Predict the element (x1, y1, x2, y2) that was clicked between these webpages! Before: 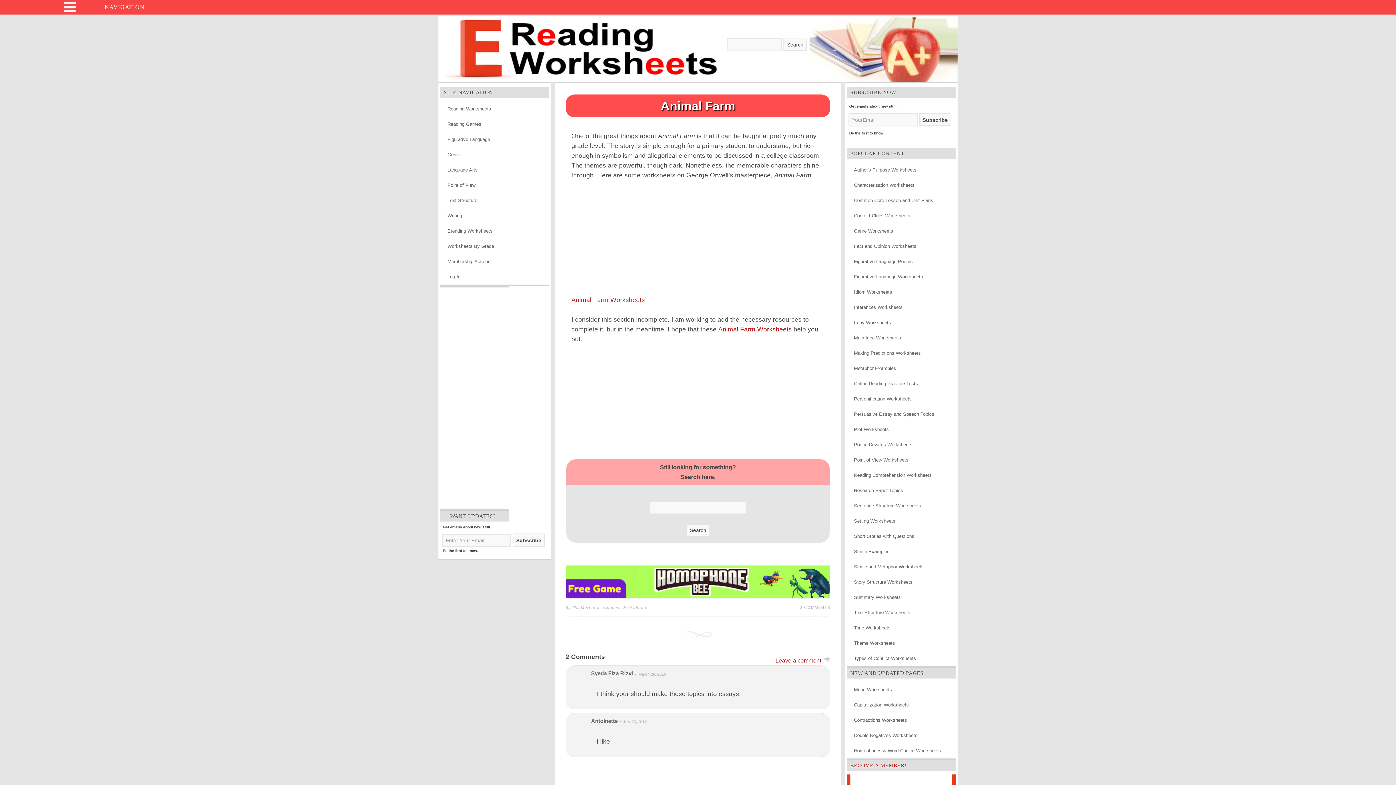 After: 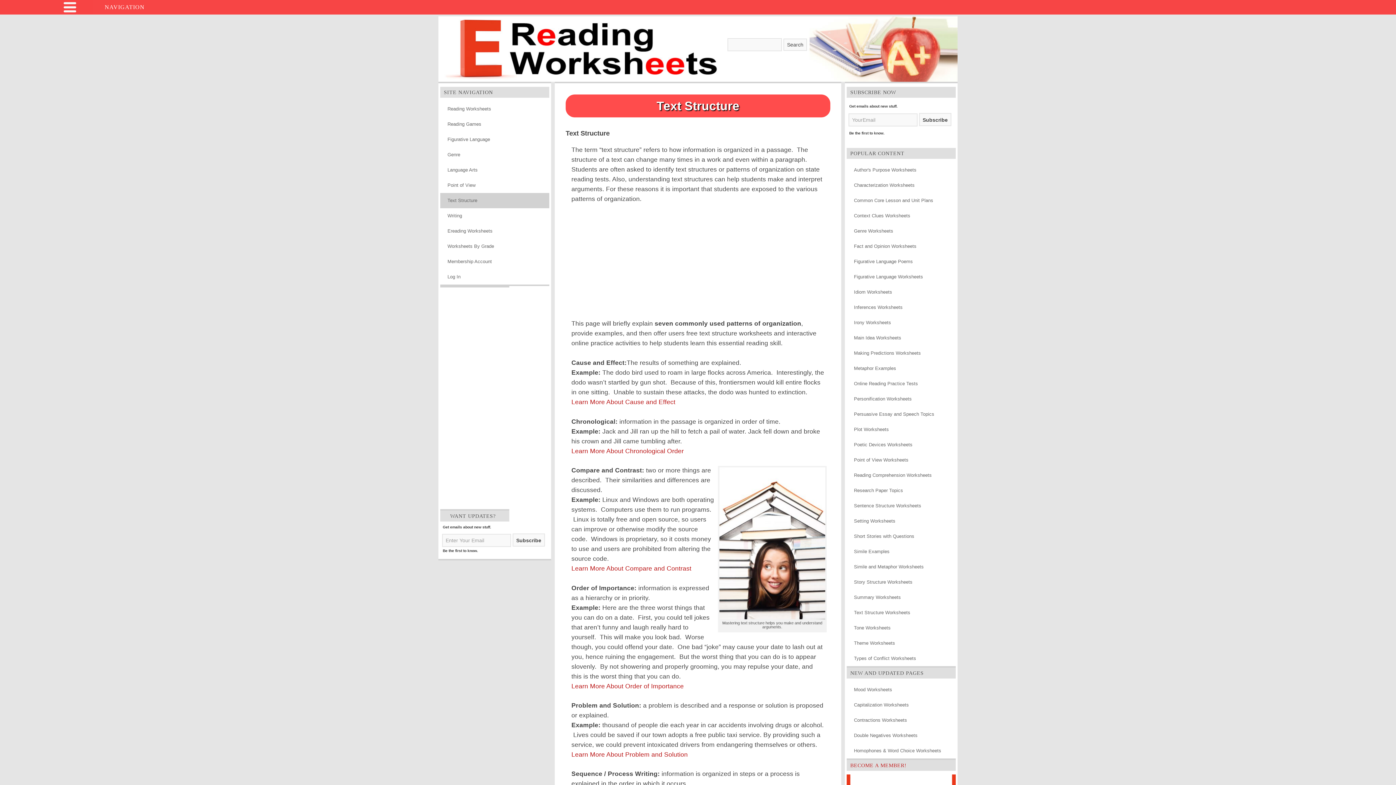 Action: label: Text Structure bbox: (440, 193, 549, 208)